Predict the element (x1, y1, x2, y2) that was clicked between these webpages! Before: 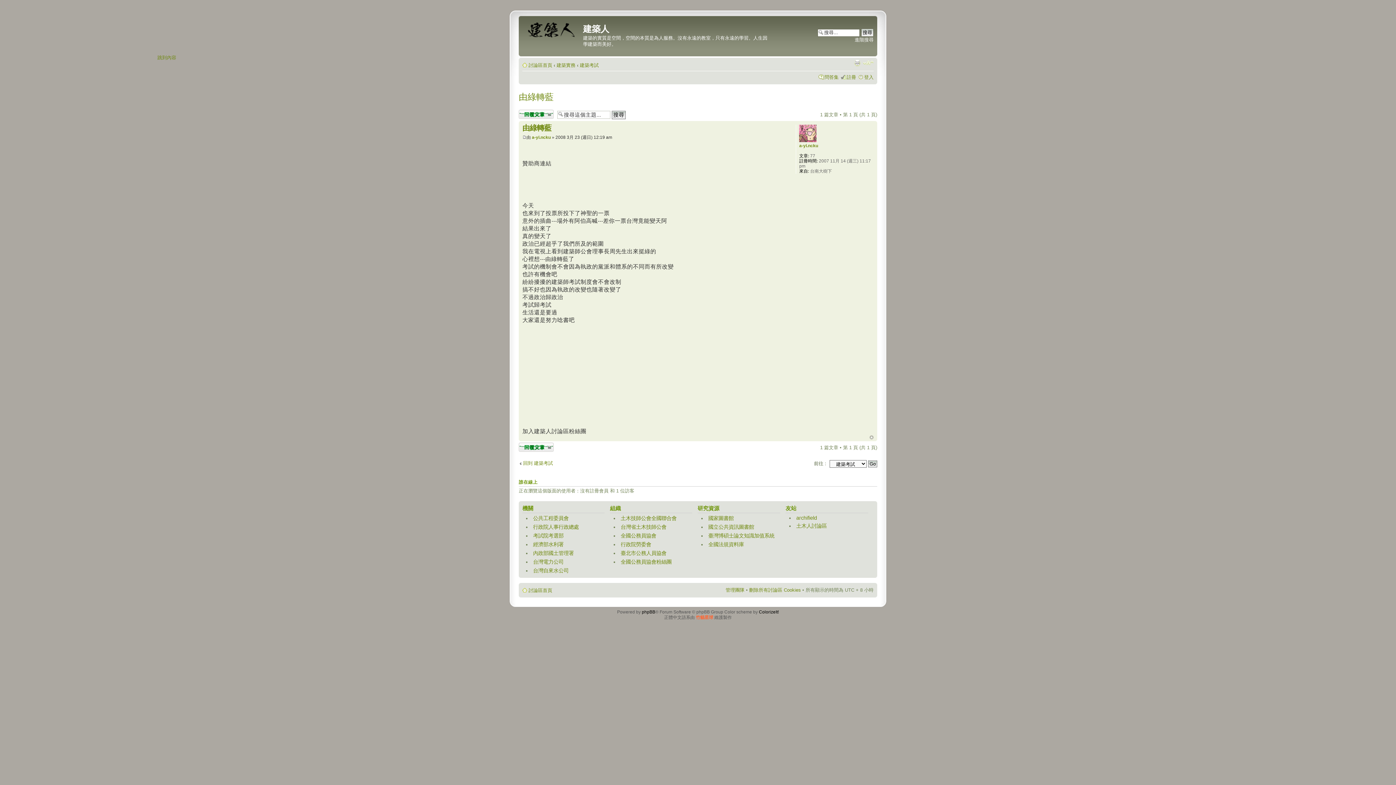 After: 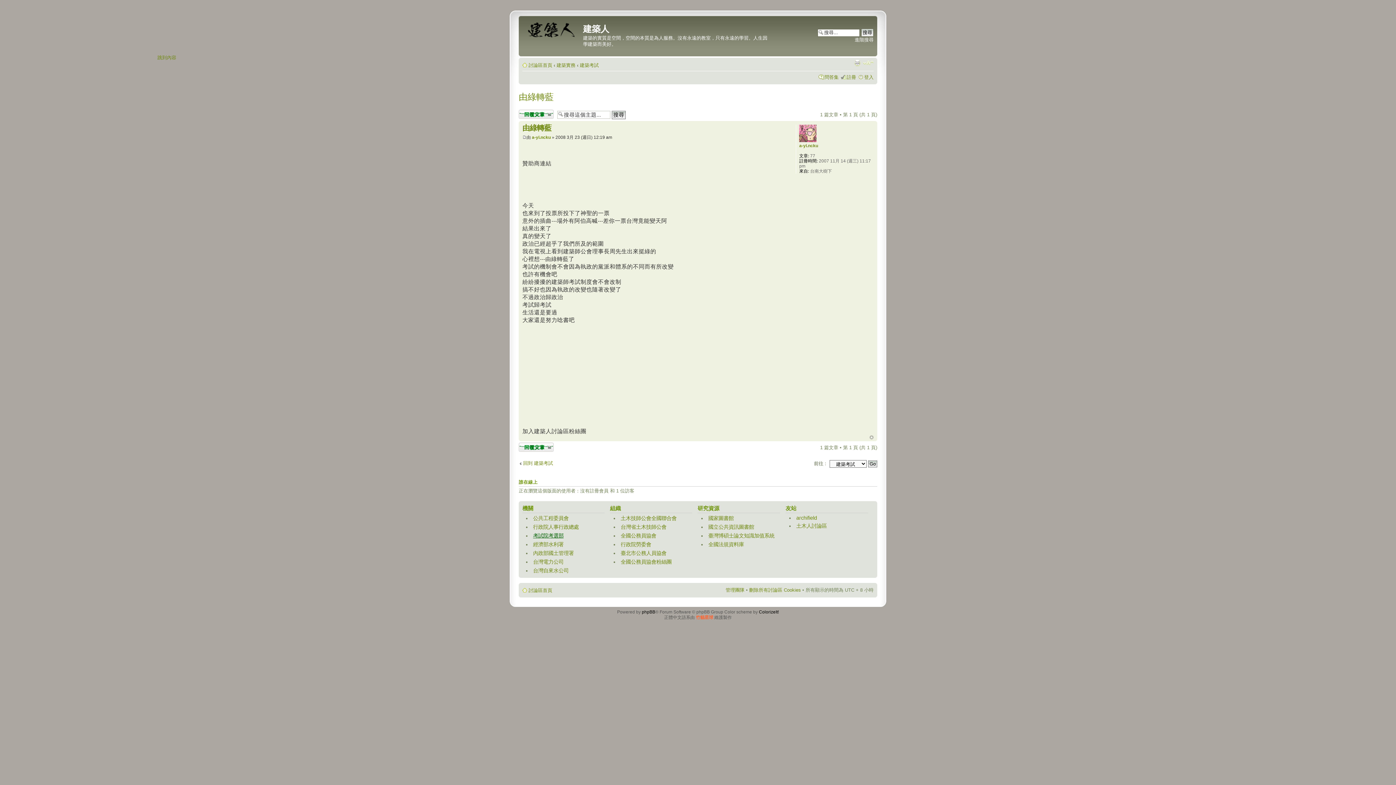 Action: bbox: (533, 532, 563, 538) label: 考試院考選部